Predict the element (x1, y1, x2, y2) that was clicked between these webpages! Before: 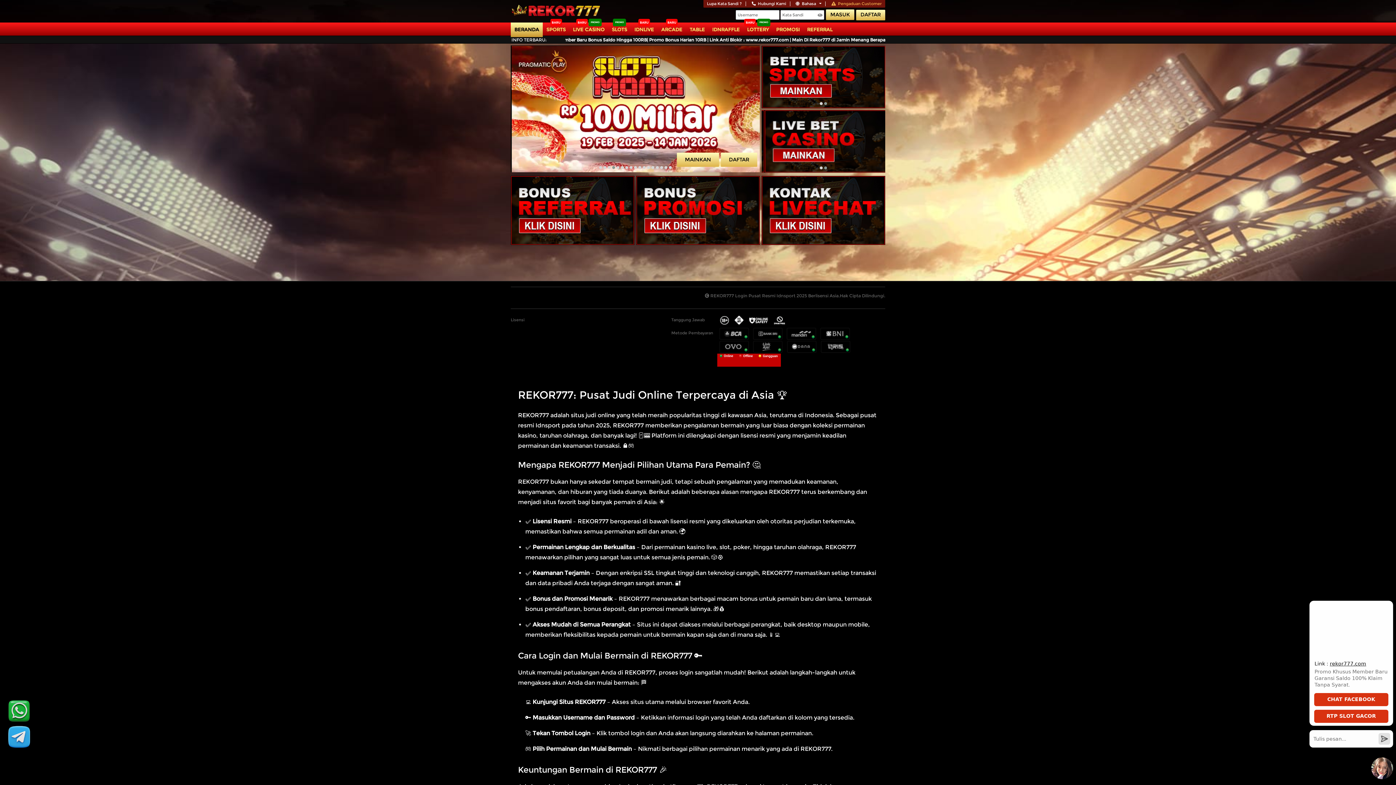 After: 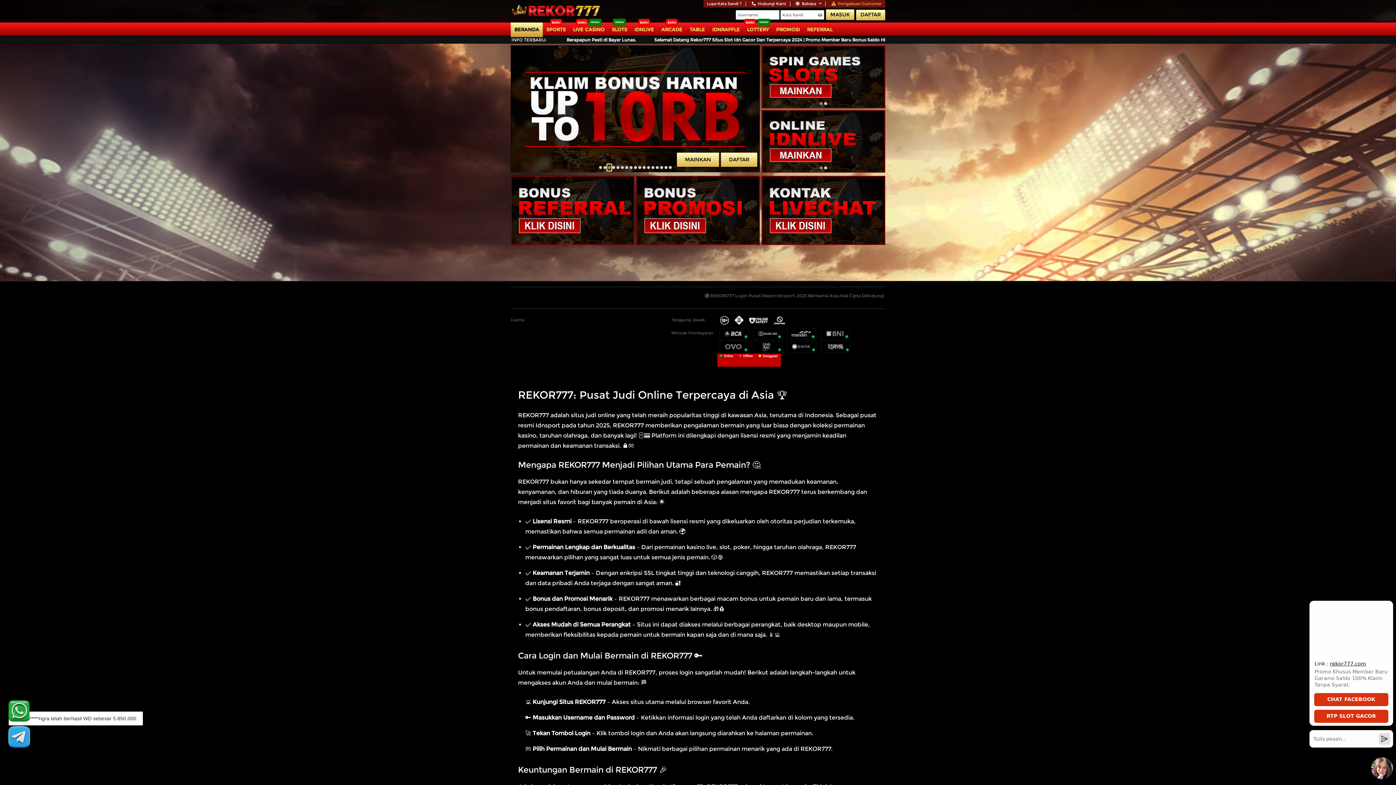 Action: bbox: (607, 164, 611, 170)